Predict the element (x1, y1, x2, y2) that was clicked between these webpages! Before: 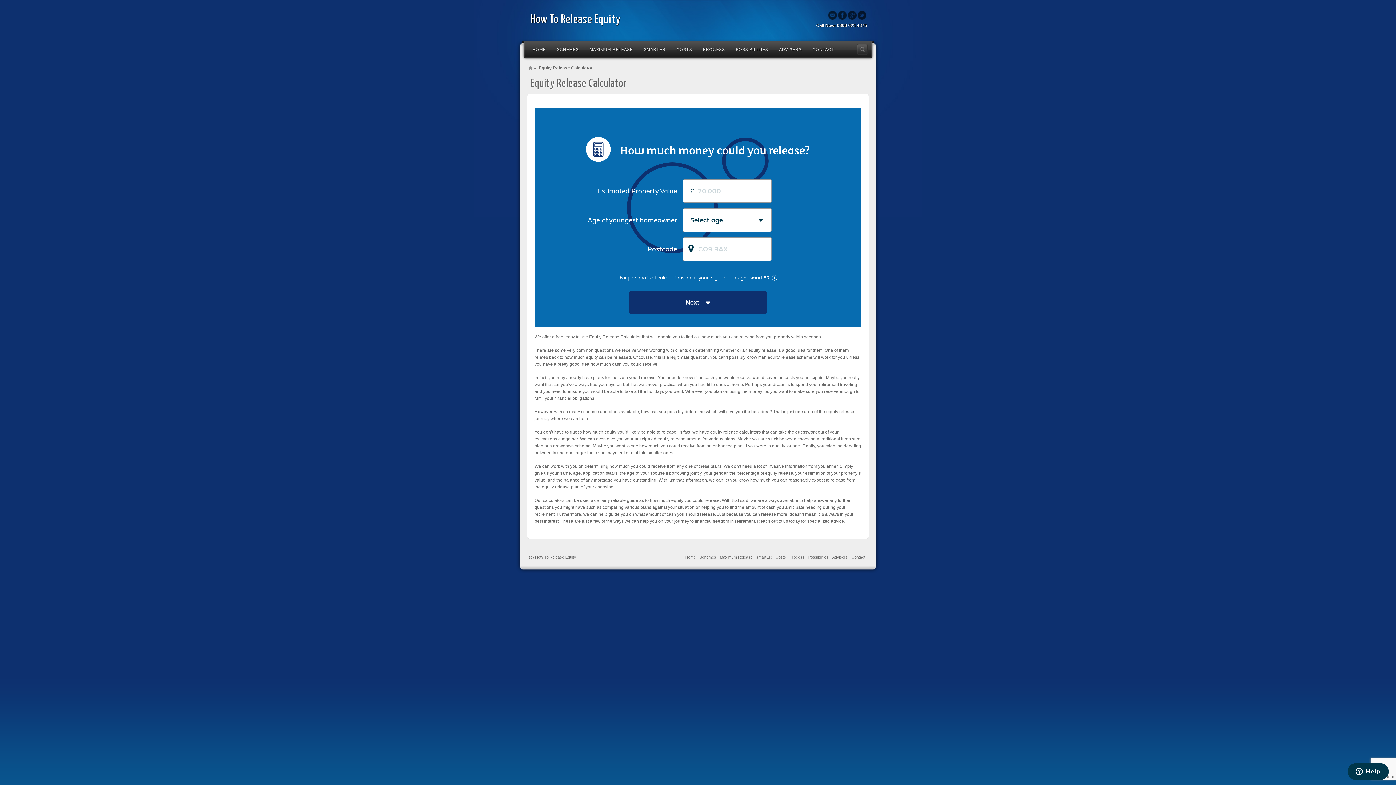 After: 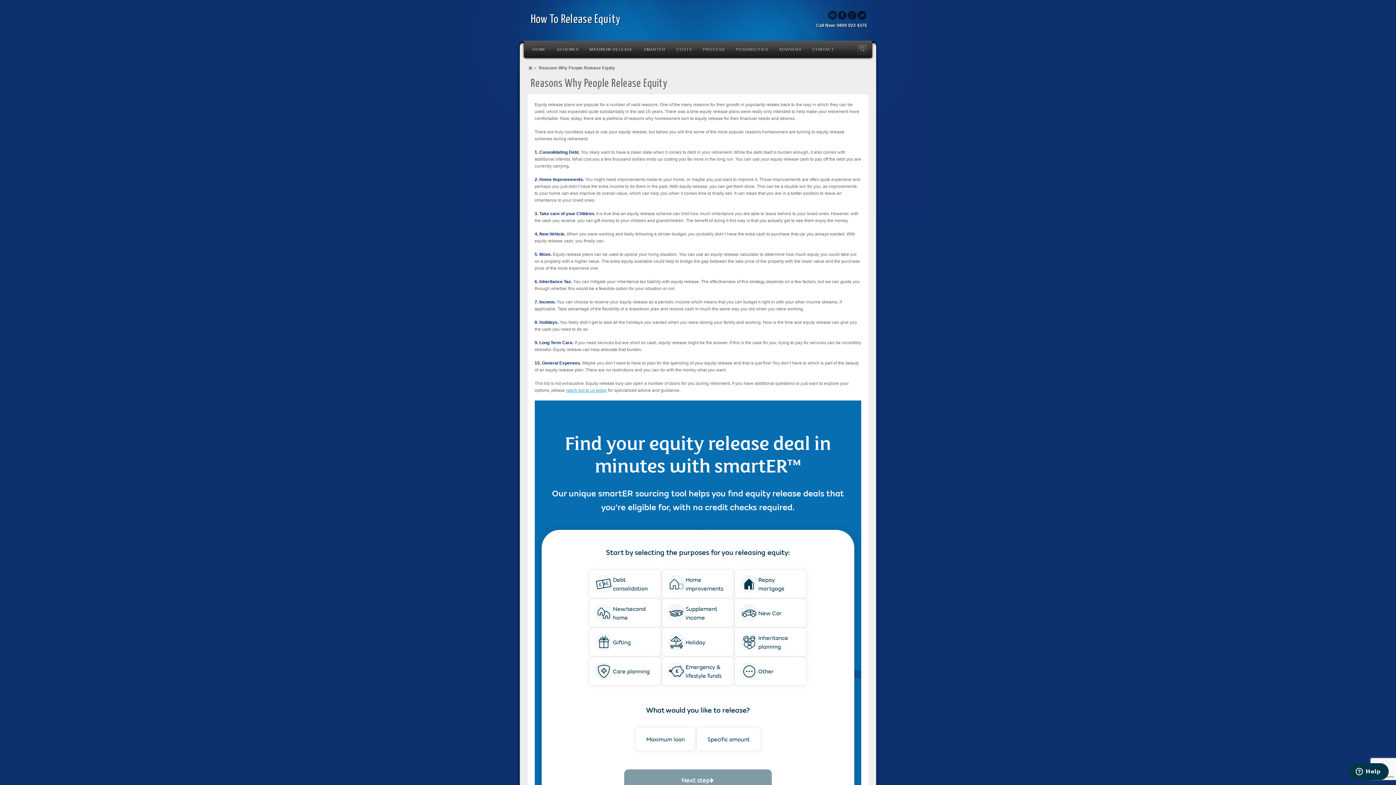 Action: label: POSSIBILITIES bbox: (730, 40, 773, 57)